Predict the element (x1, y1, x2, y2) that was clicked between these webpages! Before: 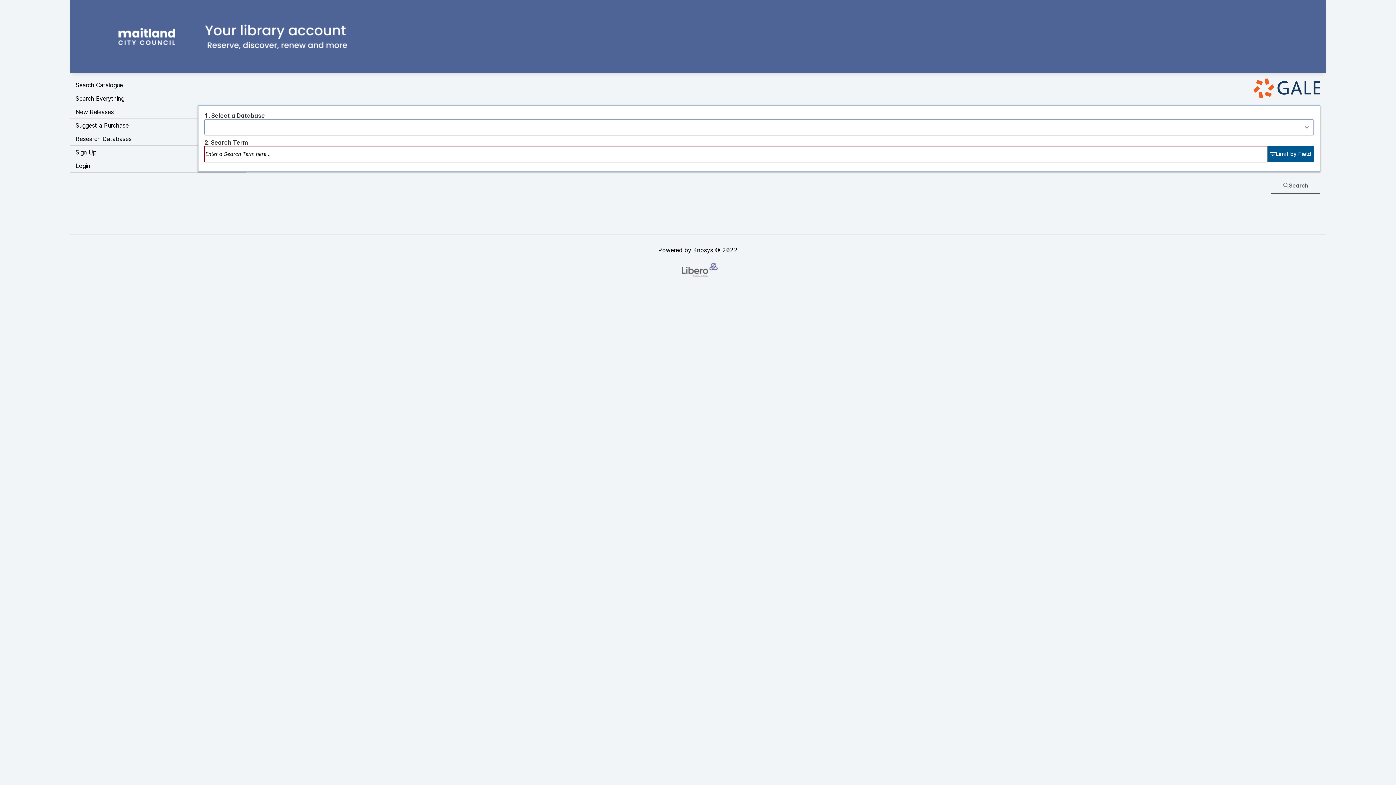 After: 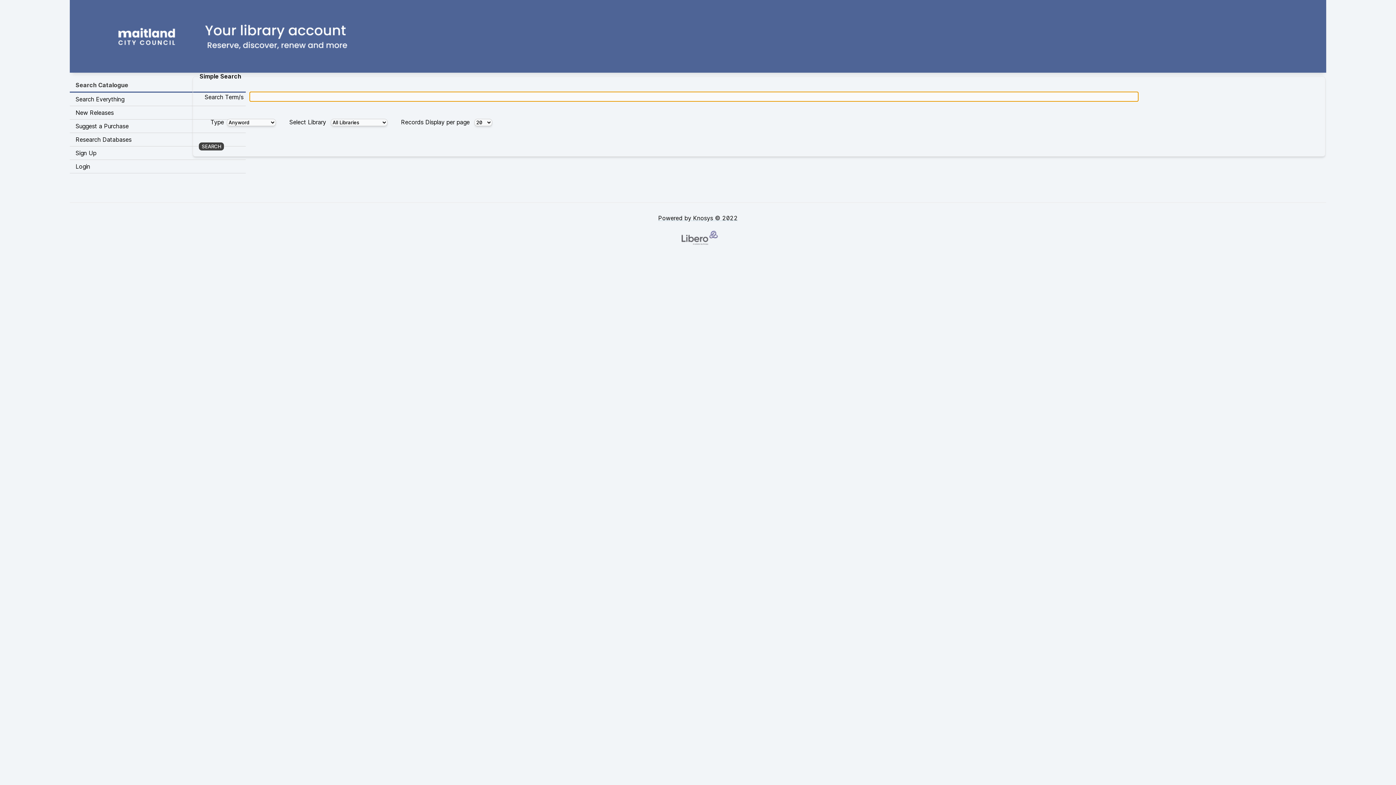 Action: label: Visit Libero WebOPAC bbox: (69, 0, 1326, 69)